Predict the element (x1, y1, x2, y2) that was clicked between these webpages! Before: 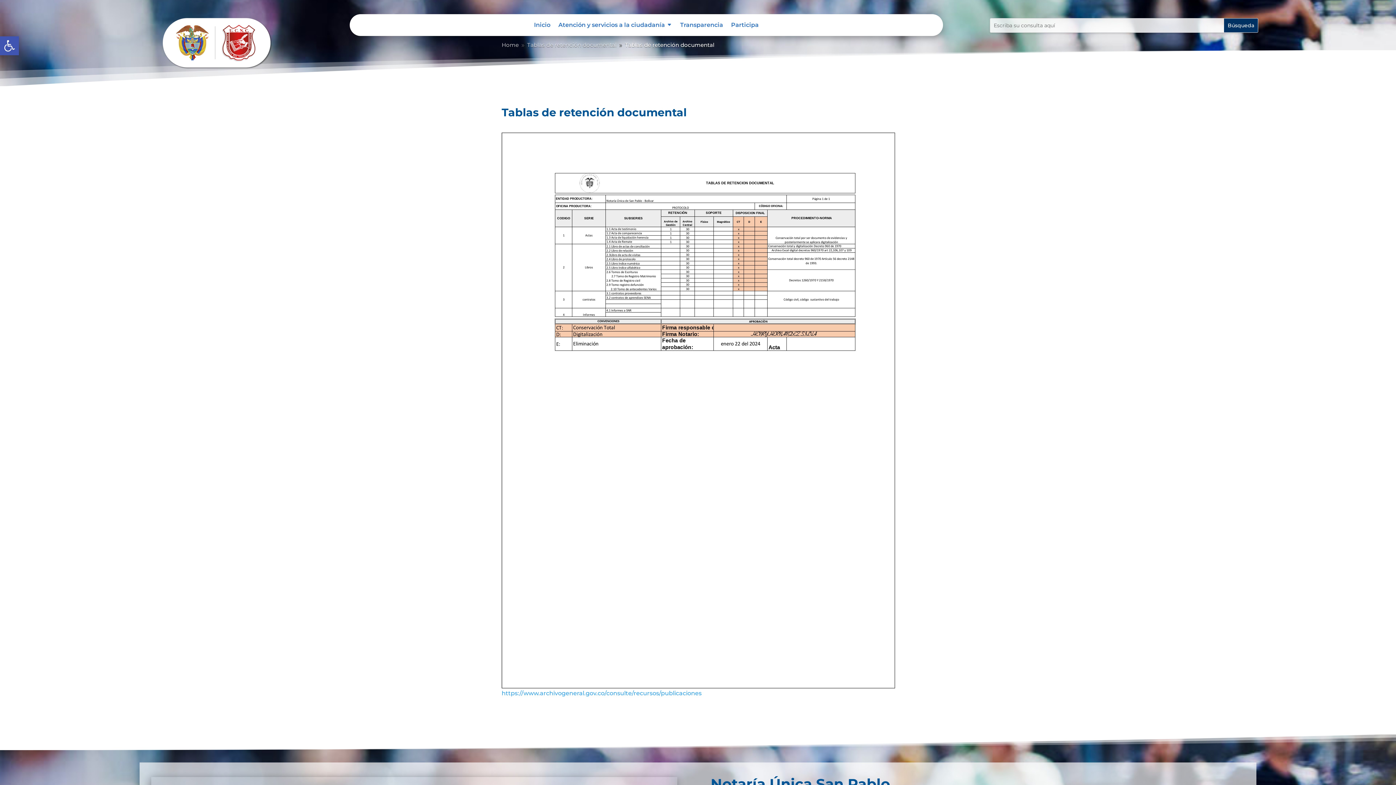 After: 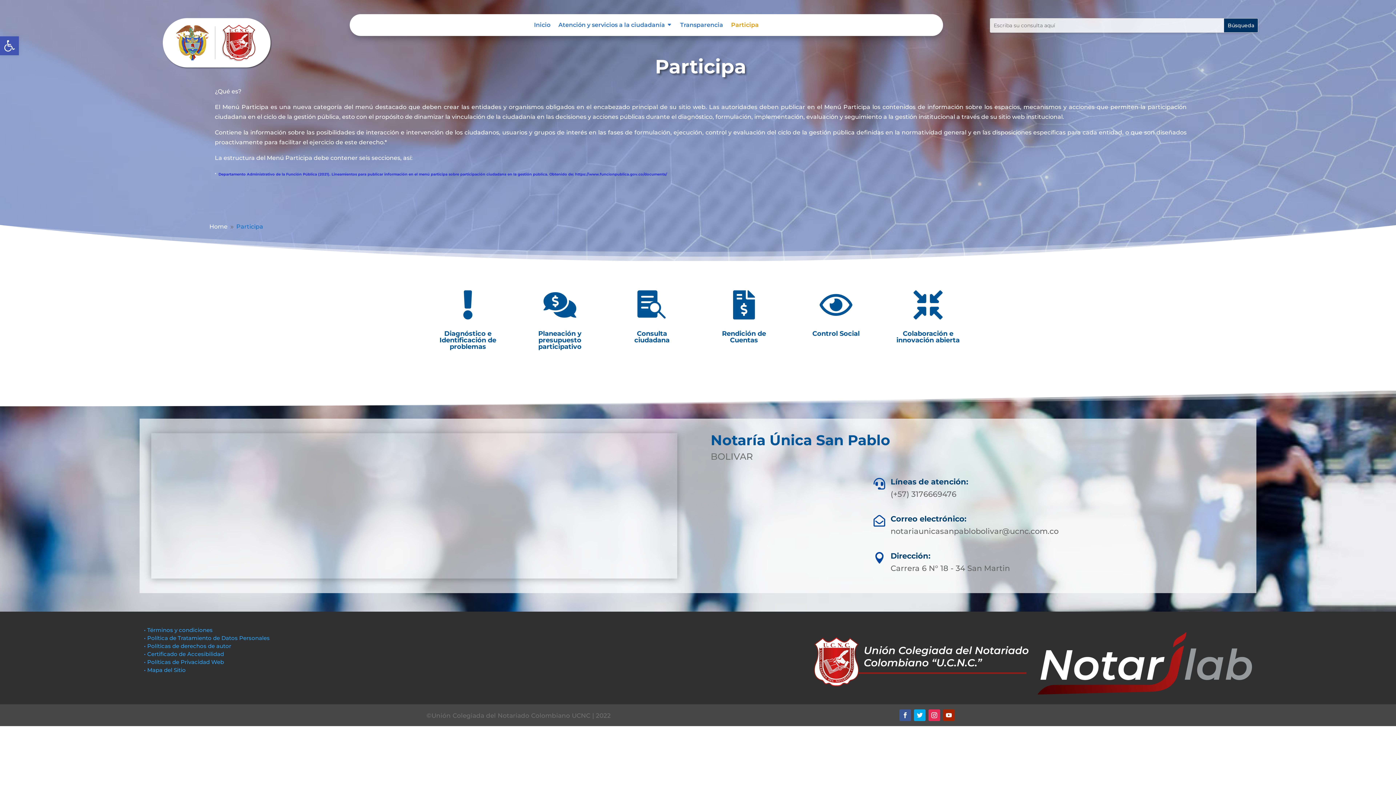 Action: bbox: (731, 22, 758, 30) label: Participa